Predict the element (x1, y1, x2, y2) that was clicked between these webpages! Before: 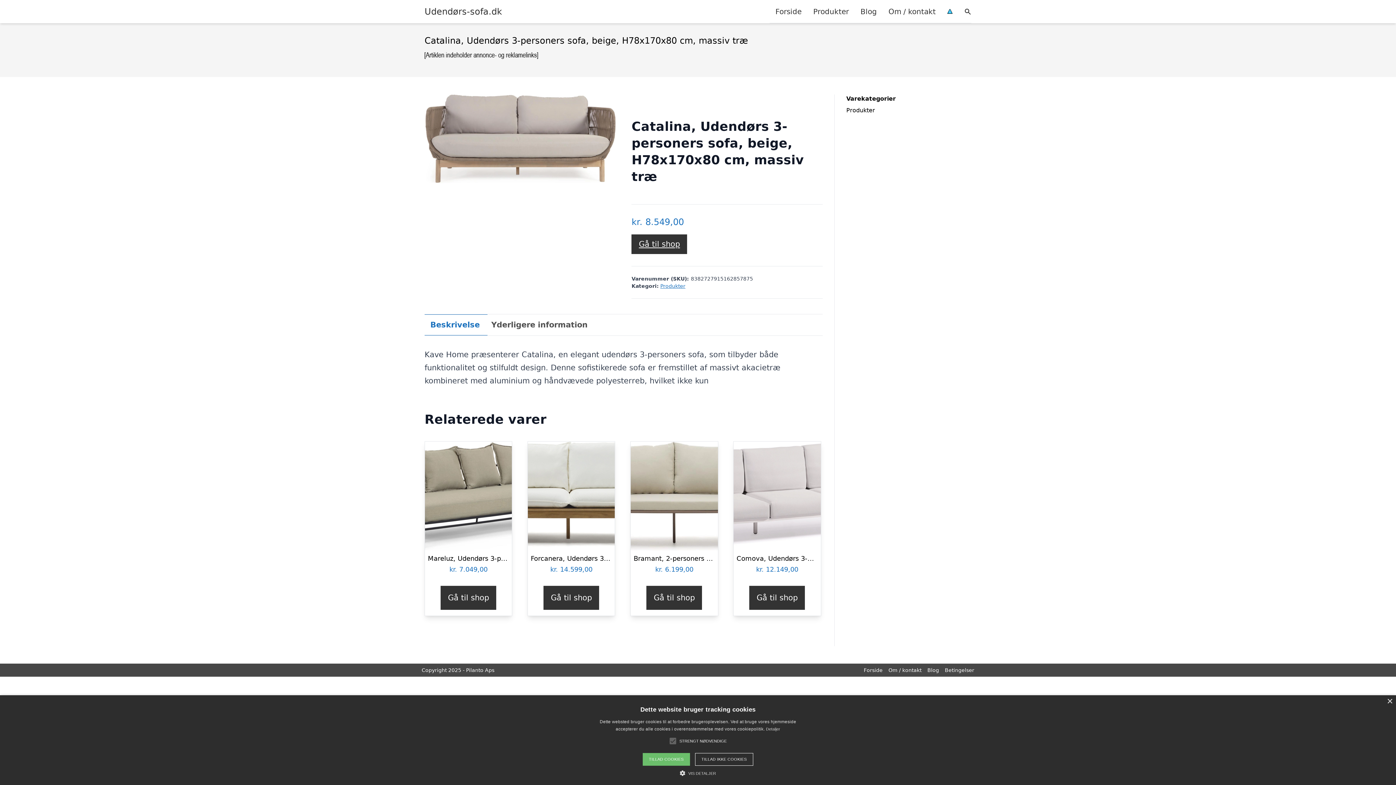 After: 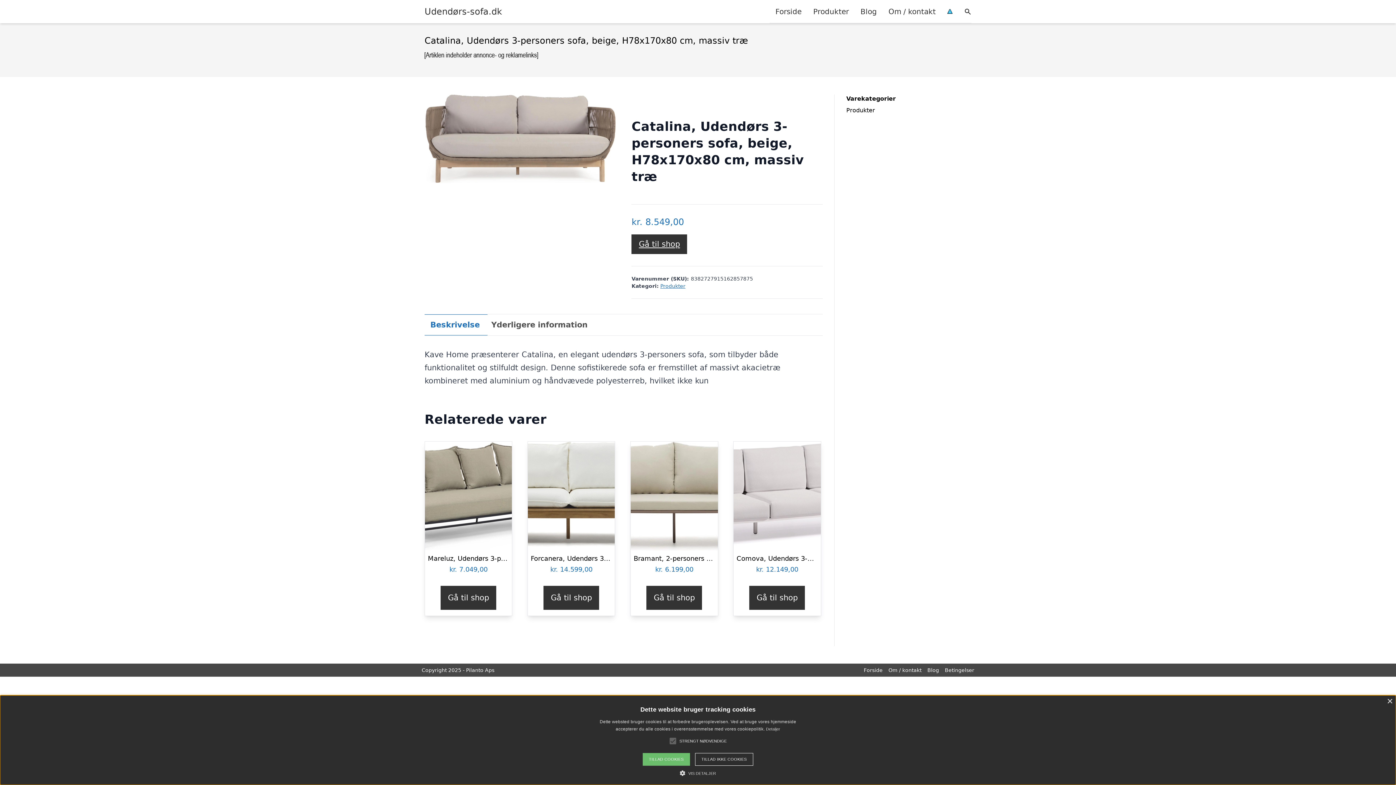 Action: label: Køb “Forcanera, Udendørs 3-personers sofa, hvid, H69x211x90 cm, teaktræ” bbox: (543, 586, 599, 610)